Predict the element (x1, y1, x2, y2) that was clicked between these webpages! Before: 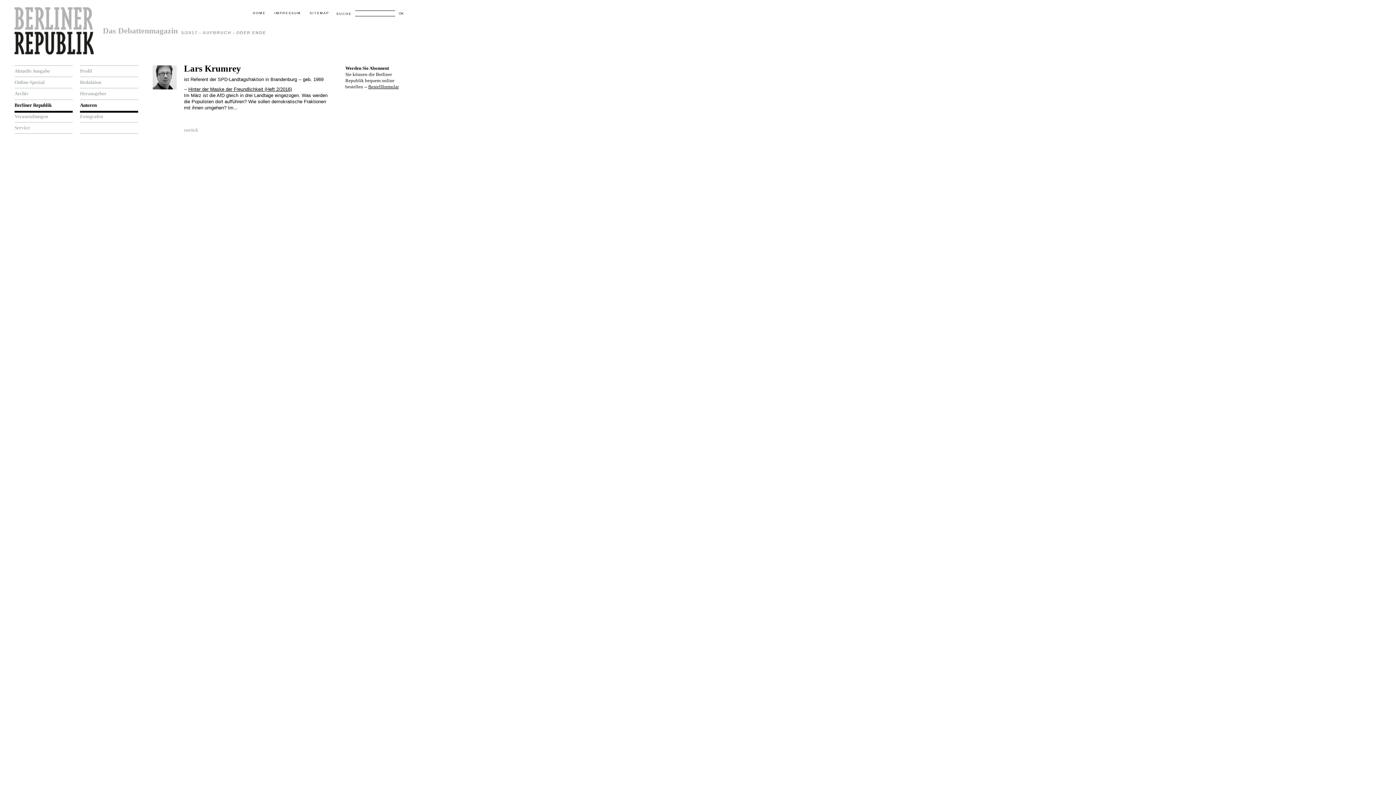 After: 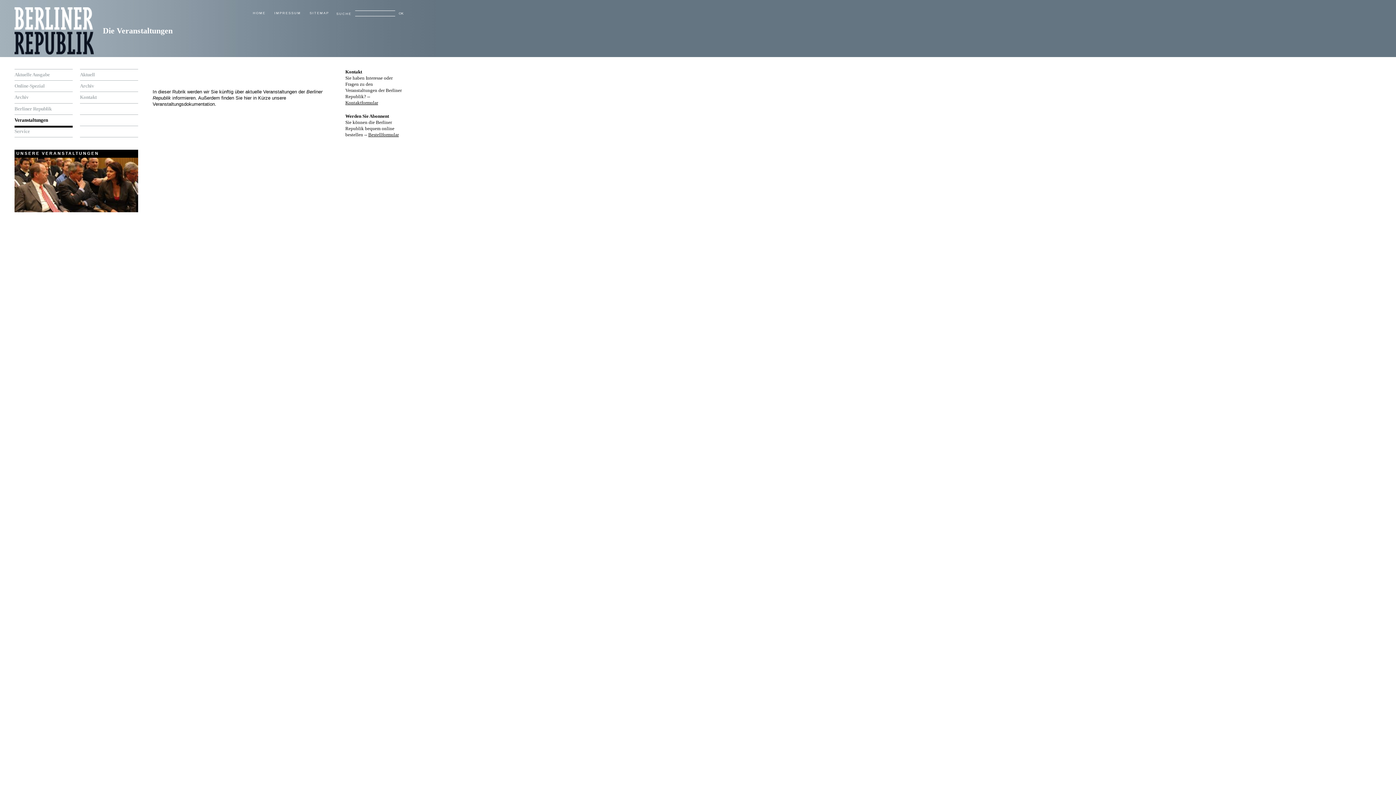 Action: bbox: (14, 112, 72, 122) label: Veranstaltungen